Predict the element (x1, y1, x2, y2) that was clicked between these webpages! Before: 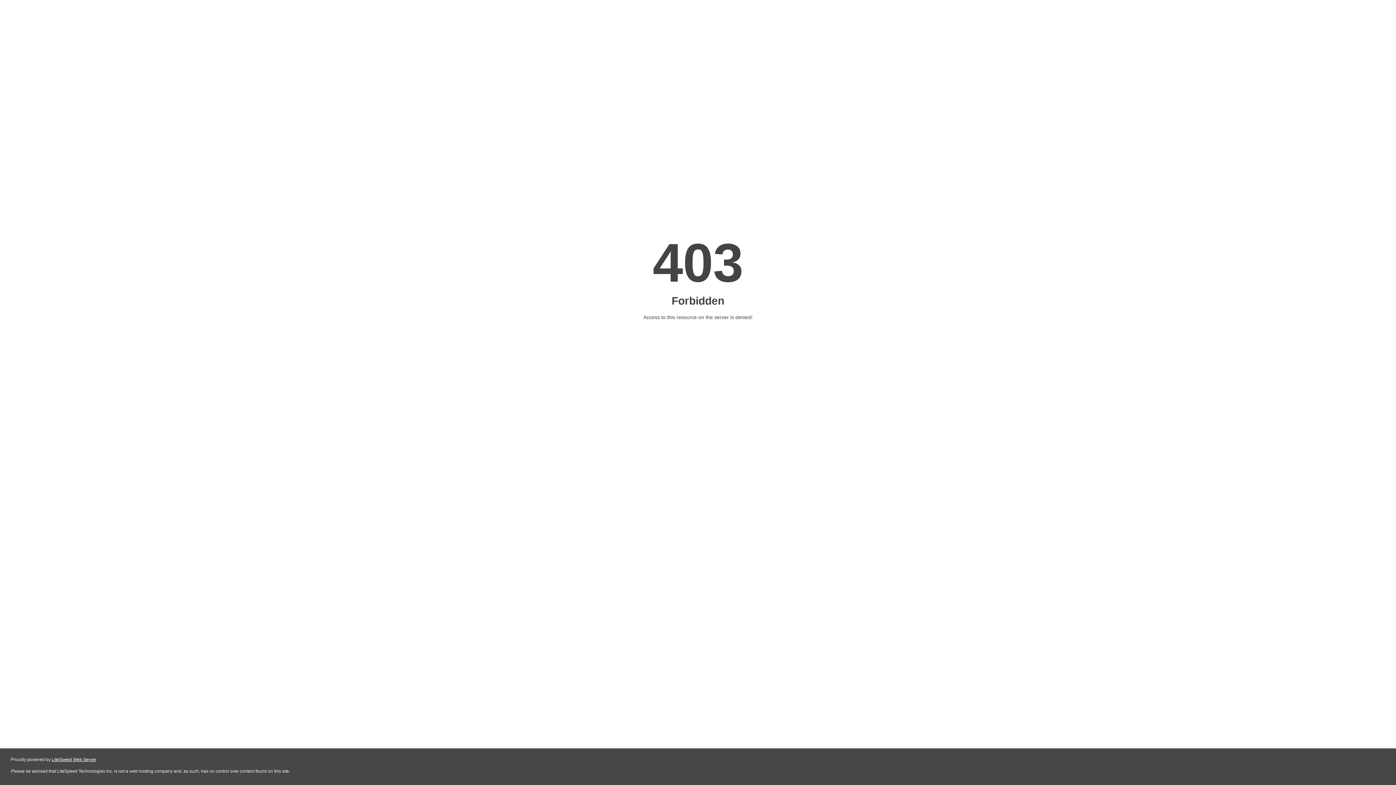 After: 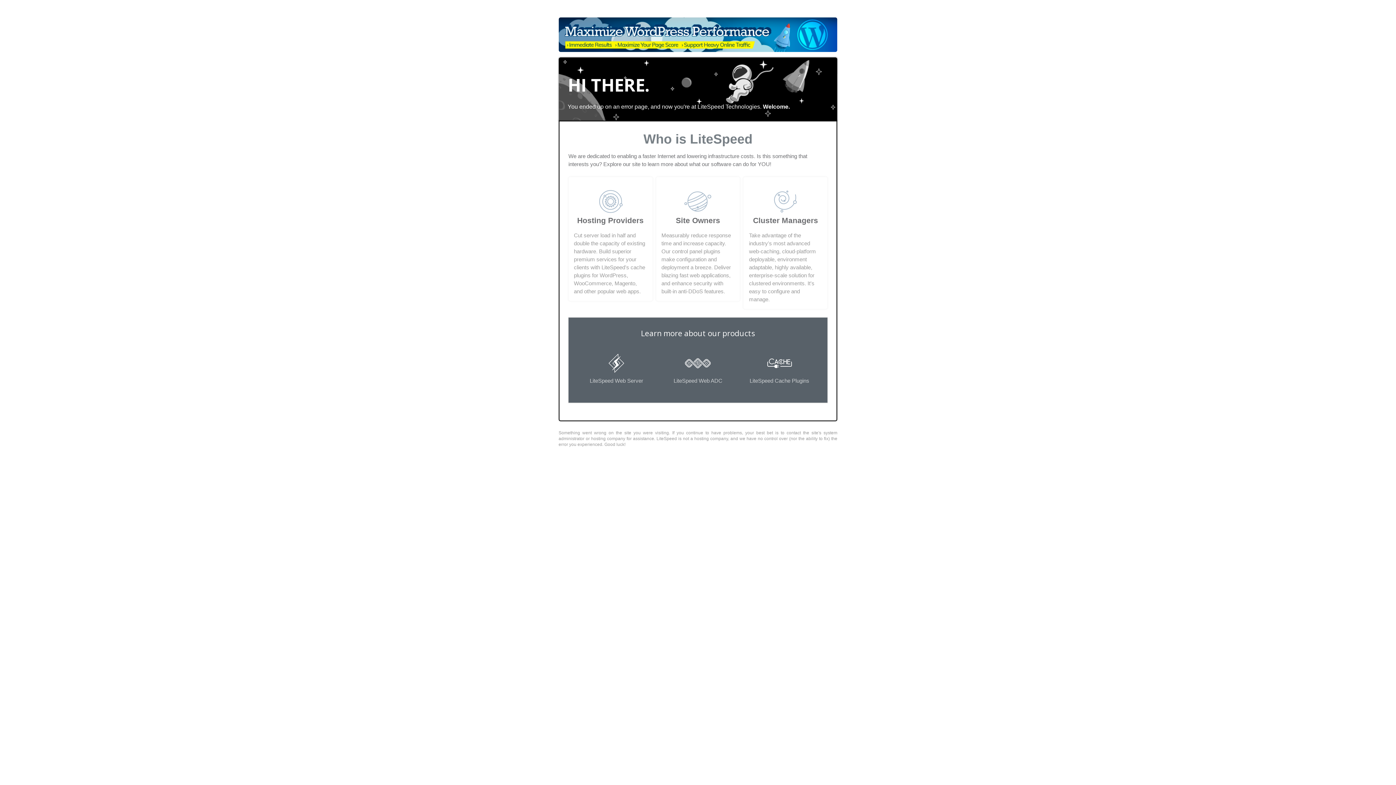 Action: label: LiteSpeed Web Server bbox: (51, 757, 96, 762)